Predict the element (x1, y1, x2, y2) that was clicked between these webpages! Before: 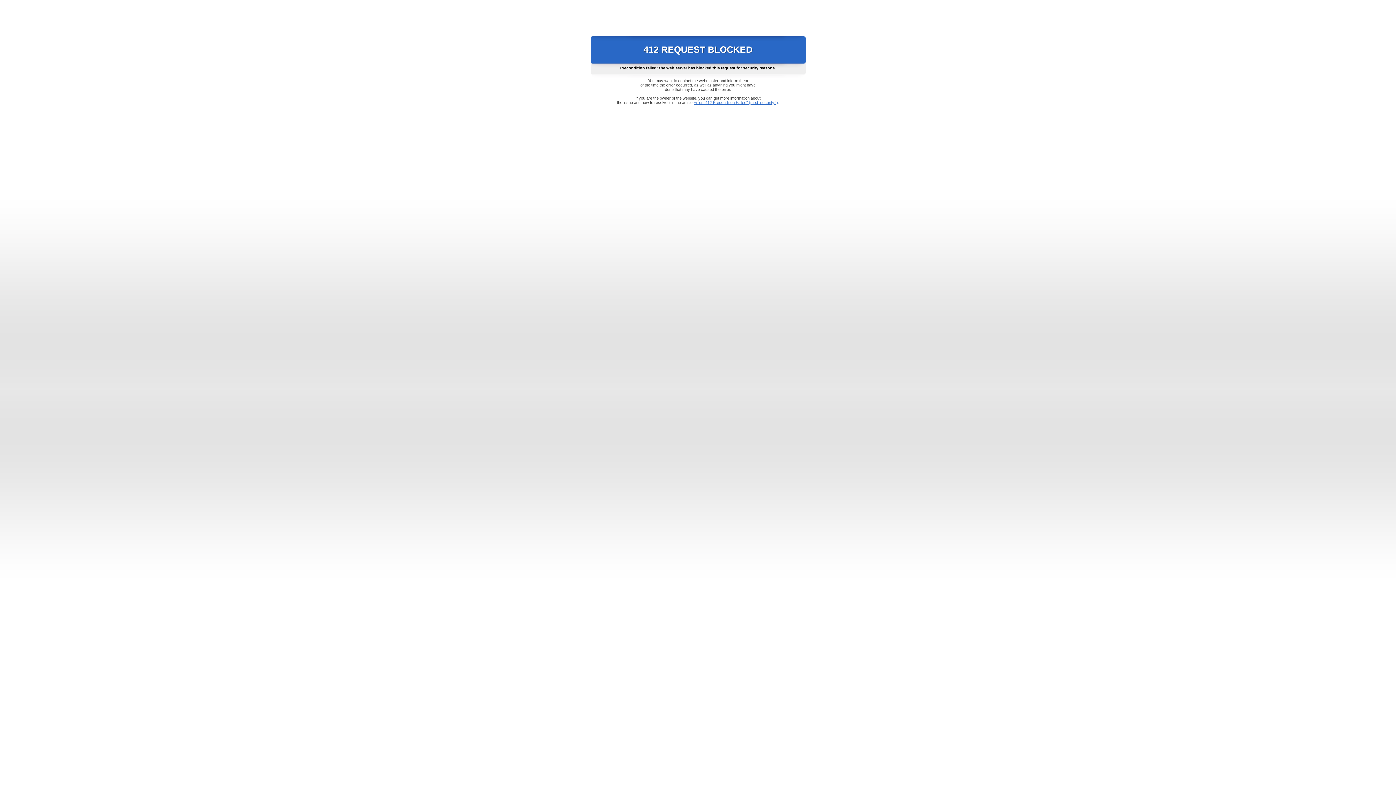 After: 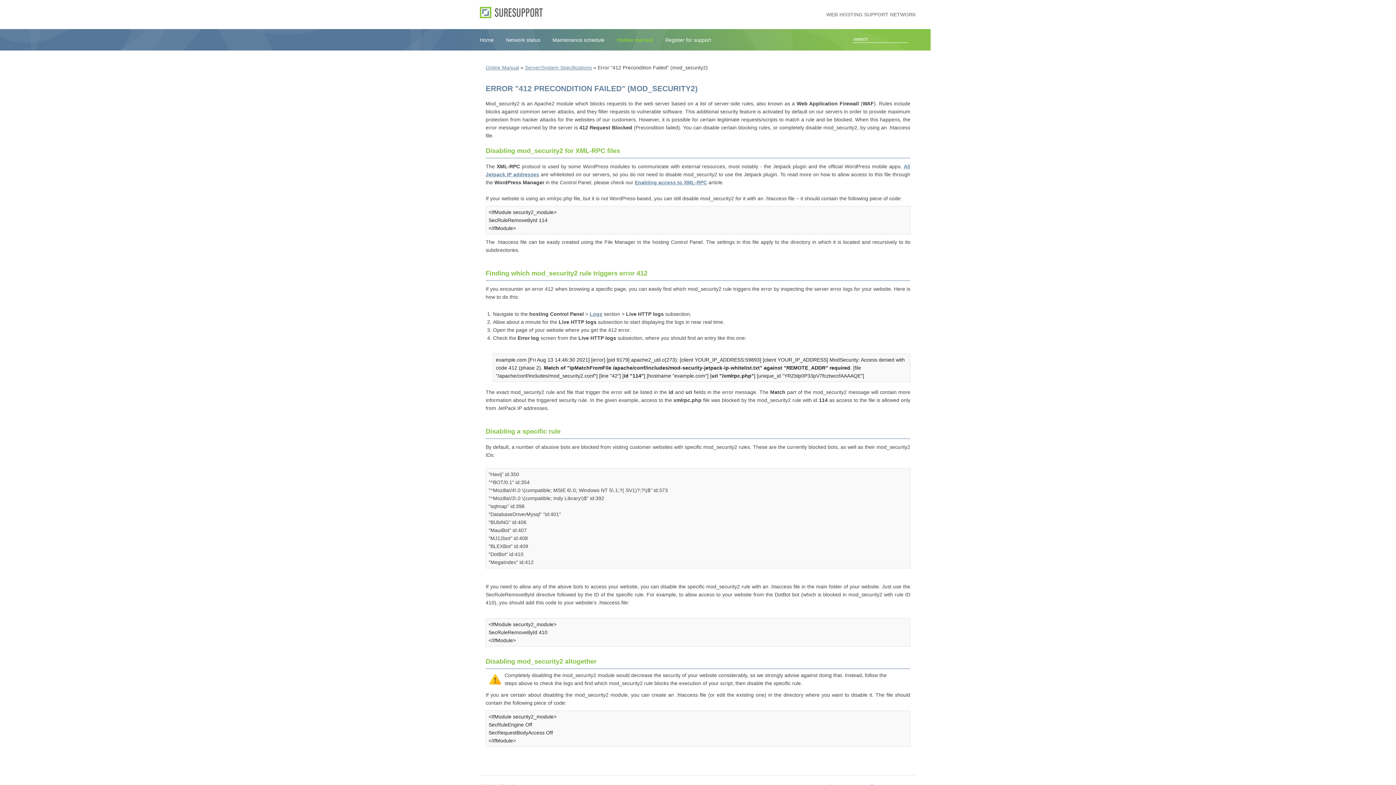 Action: bbox: (693, 100, 778, 104) label: Error "412 Precondition Failed" (mod_security2)